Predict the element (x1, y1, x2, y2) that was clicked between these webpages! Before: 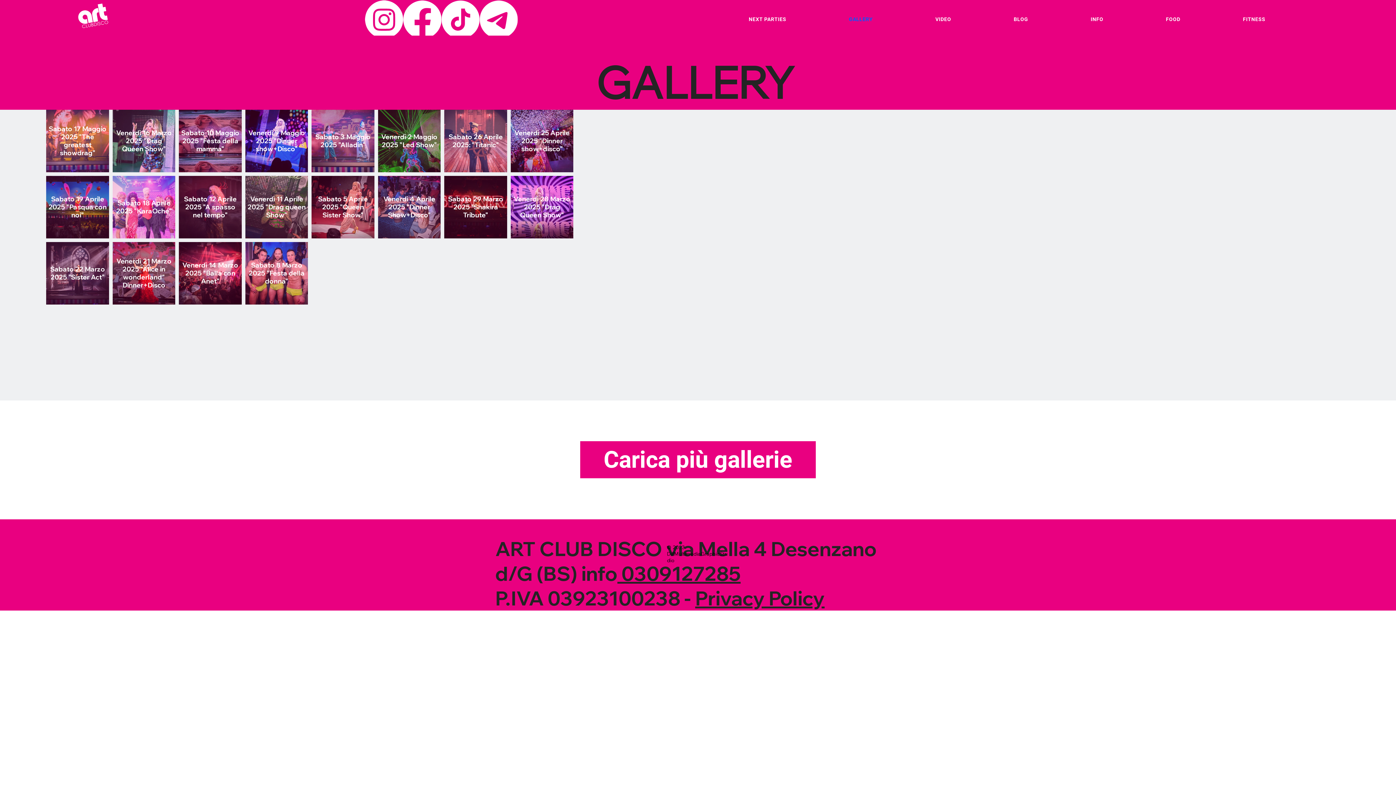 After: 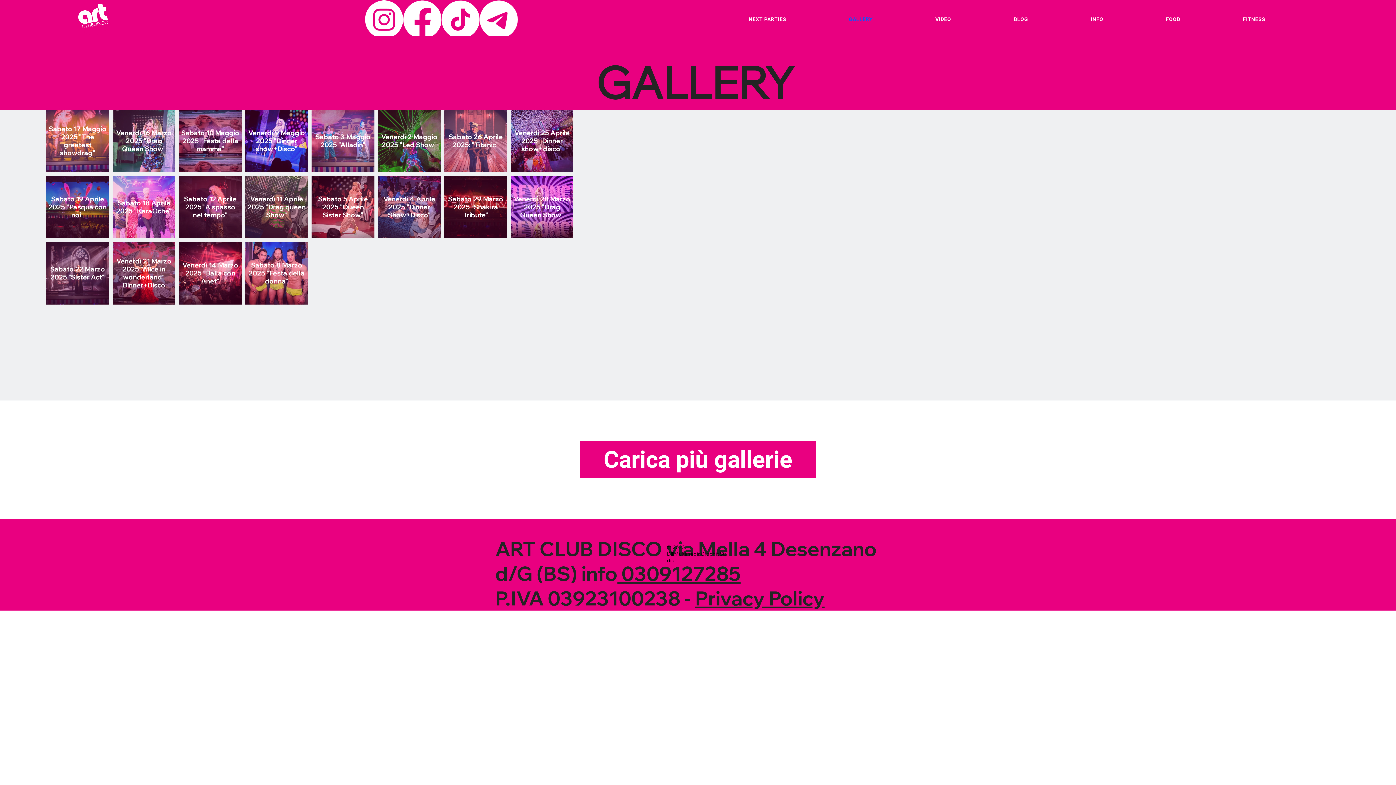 Action: bbox: (441, 0, 479, 38) label: TikTok